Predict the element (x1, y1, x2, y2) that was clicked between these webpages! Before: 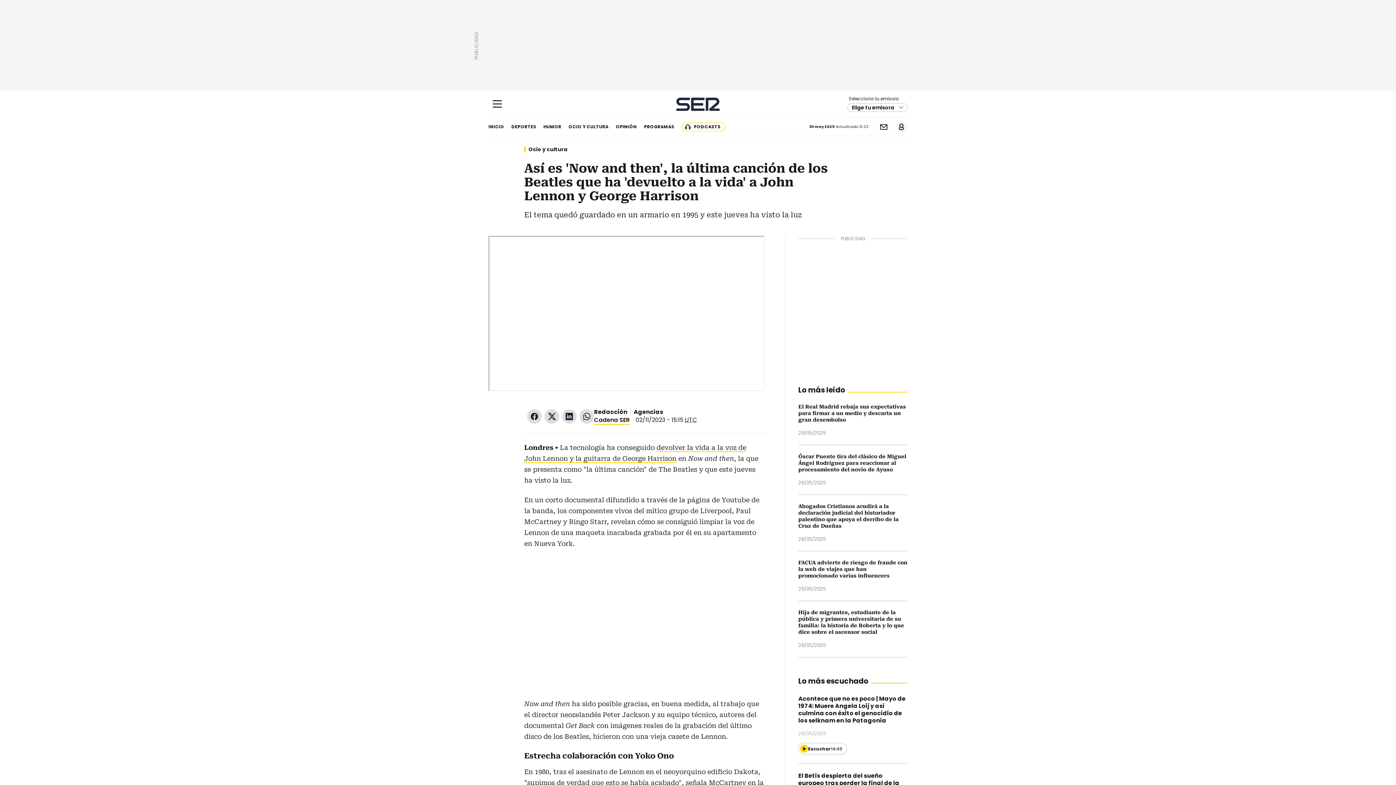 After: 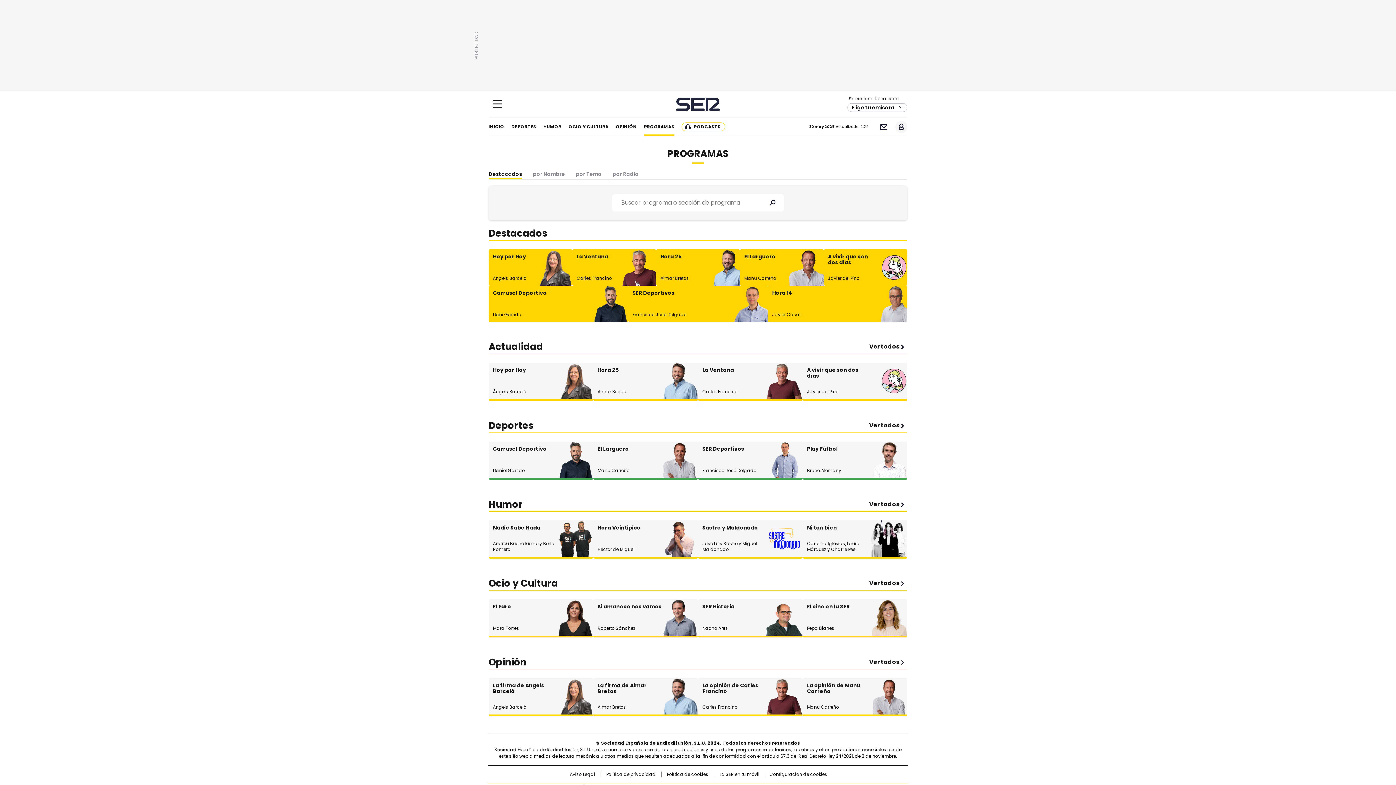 Action: label: PROGRAMAS bbox: (644, 117, 674, 136)